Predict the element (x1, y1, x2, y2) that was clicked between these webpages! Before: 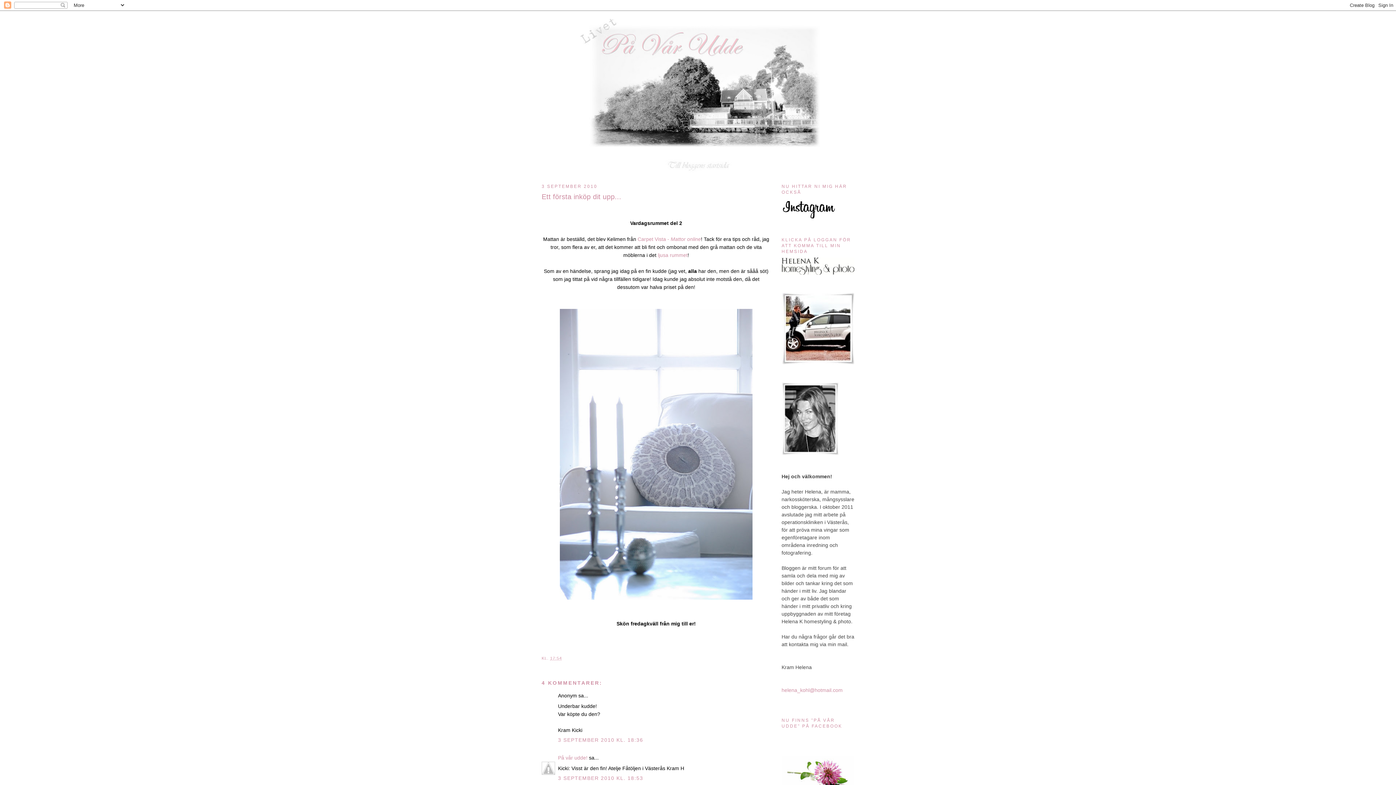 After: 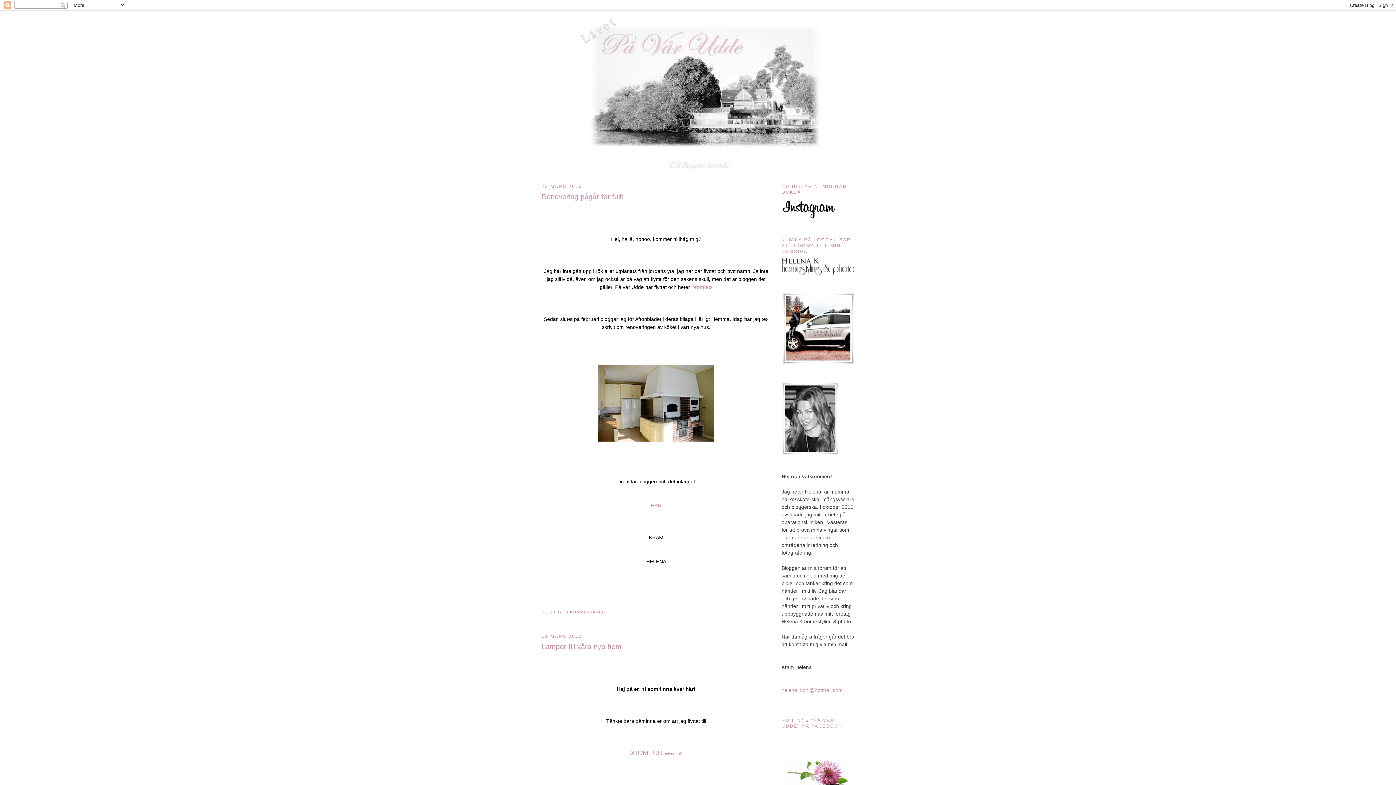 Action: bbox: (661, 171, 734, 177)